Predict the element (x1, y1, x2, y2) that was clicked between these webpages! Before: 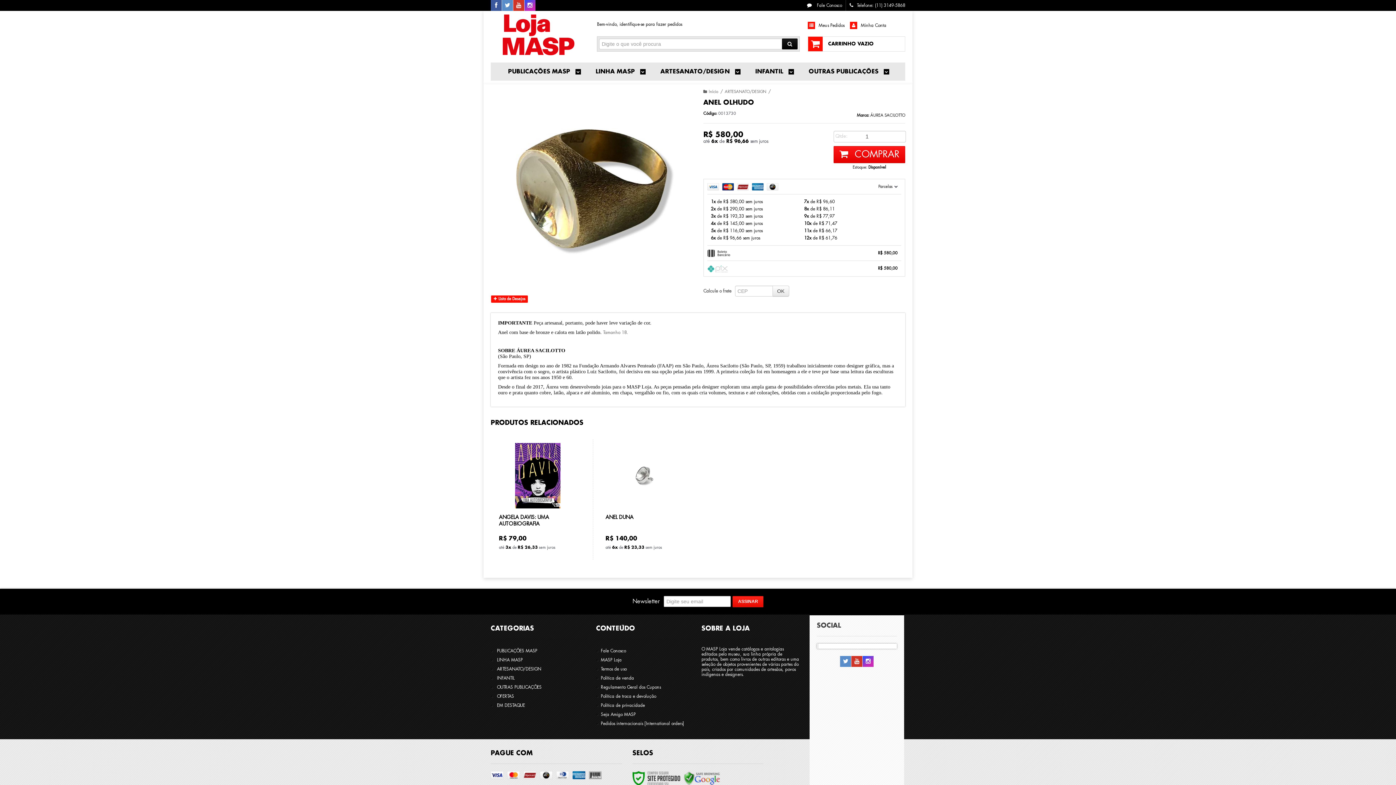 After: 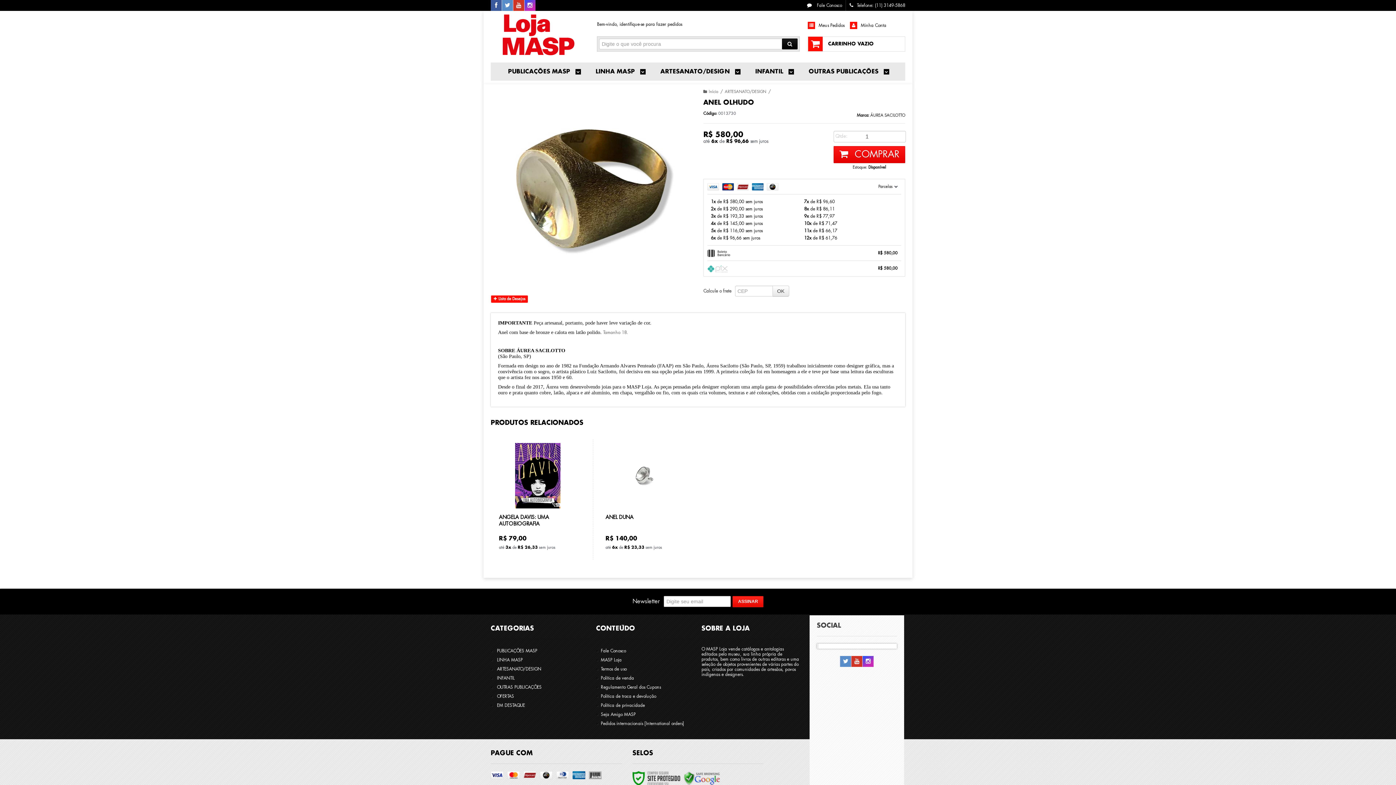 Action: bbox: (772, 285, 789, 296) label: OK